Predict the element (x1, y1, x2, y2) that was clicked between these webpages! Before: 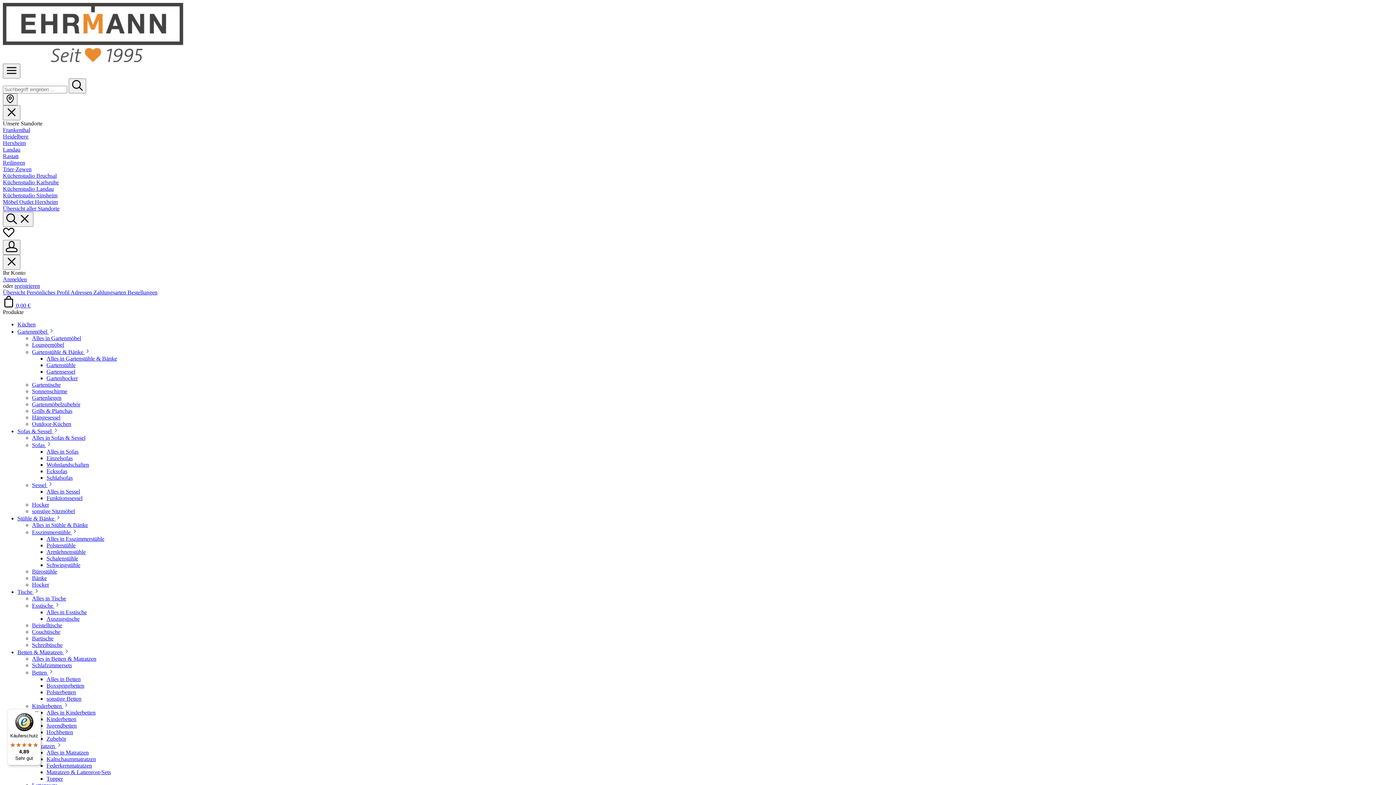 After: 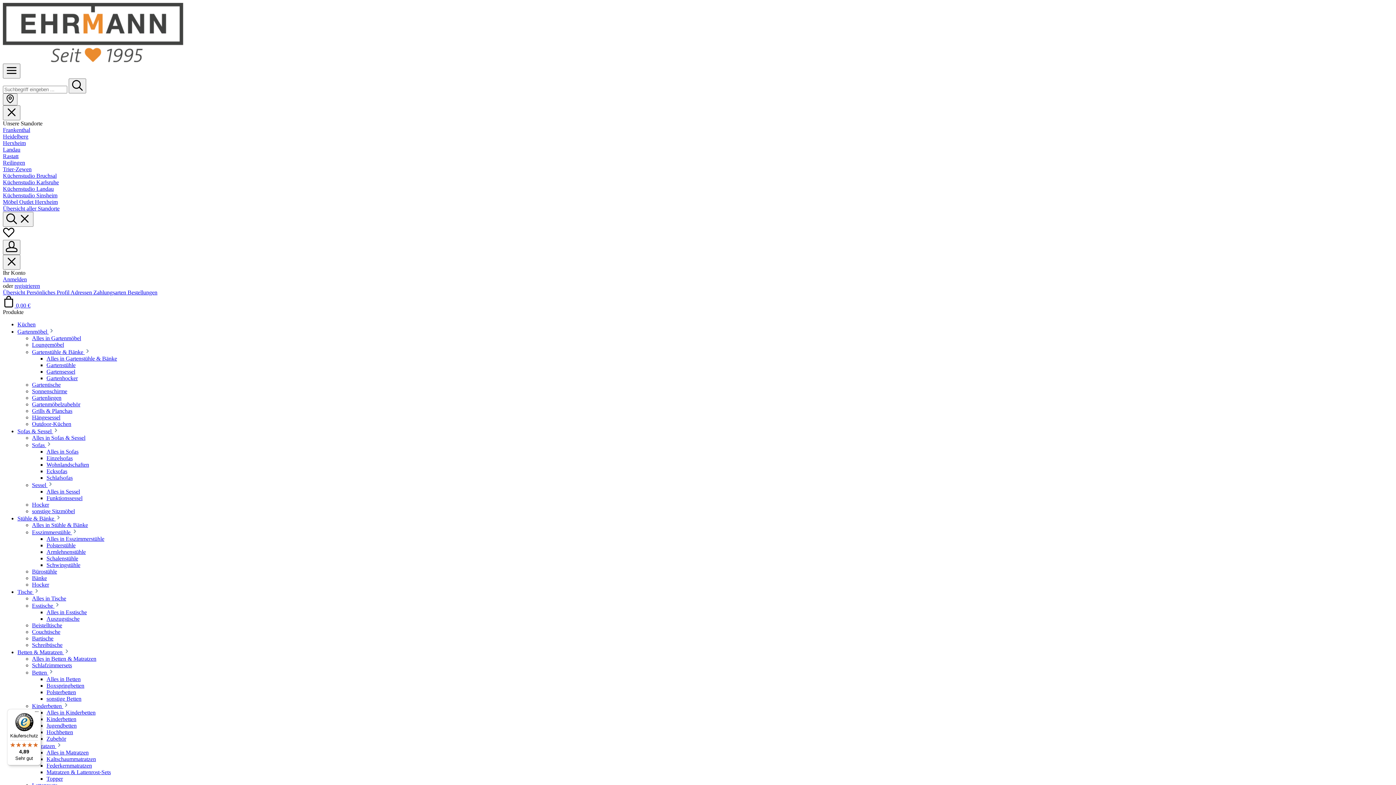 Action: label: Alles in Stühle & Bänke bbox: (32, 522, 88, 528)